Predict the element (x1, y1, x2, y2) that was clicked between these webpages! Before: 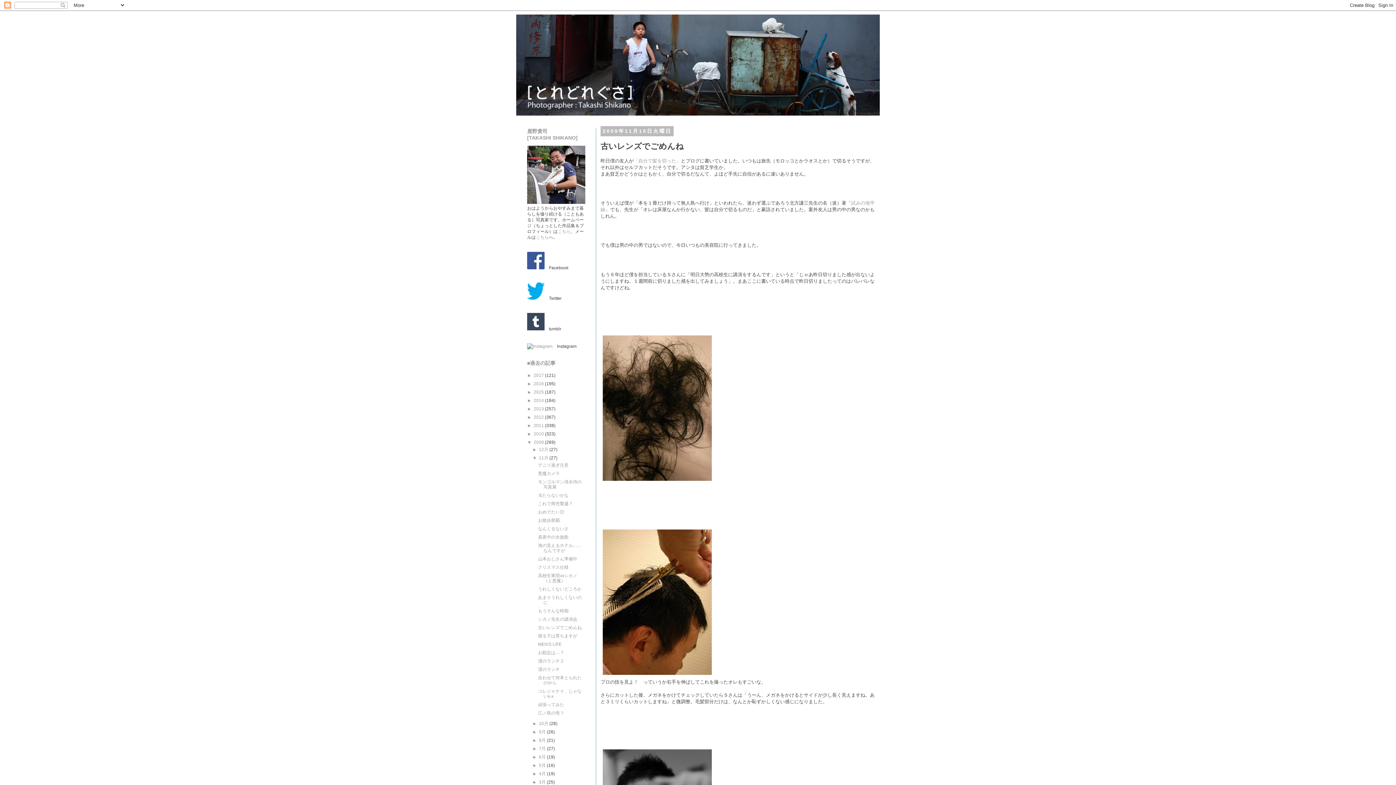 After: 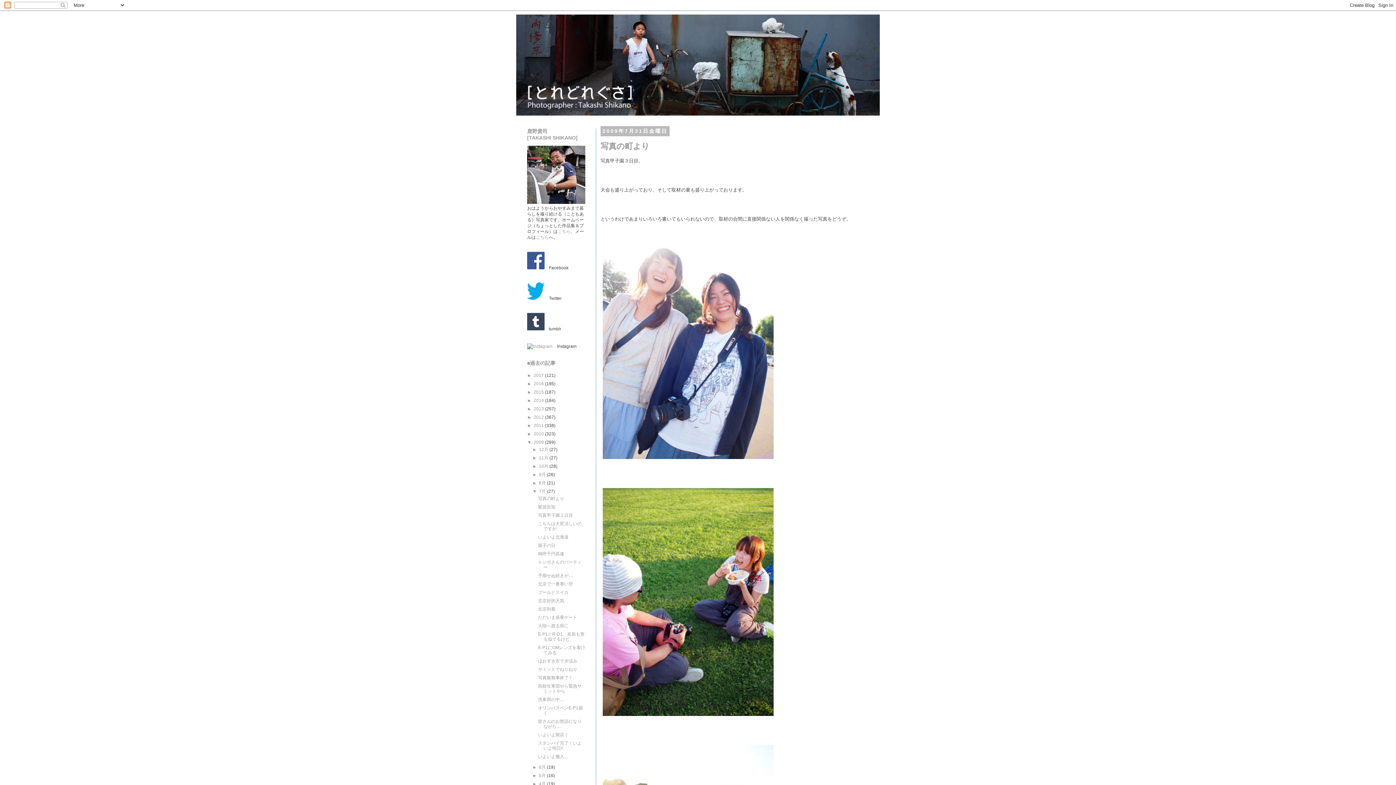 Action: label: 7月  bbox: (539, 746, 547, 751)